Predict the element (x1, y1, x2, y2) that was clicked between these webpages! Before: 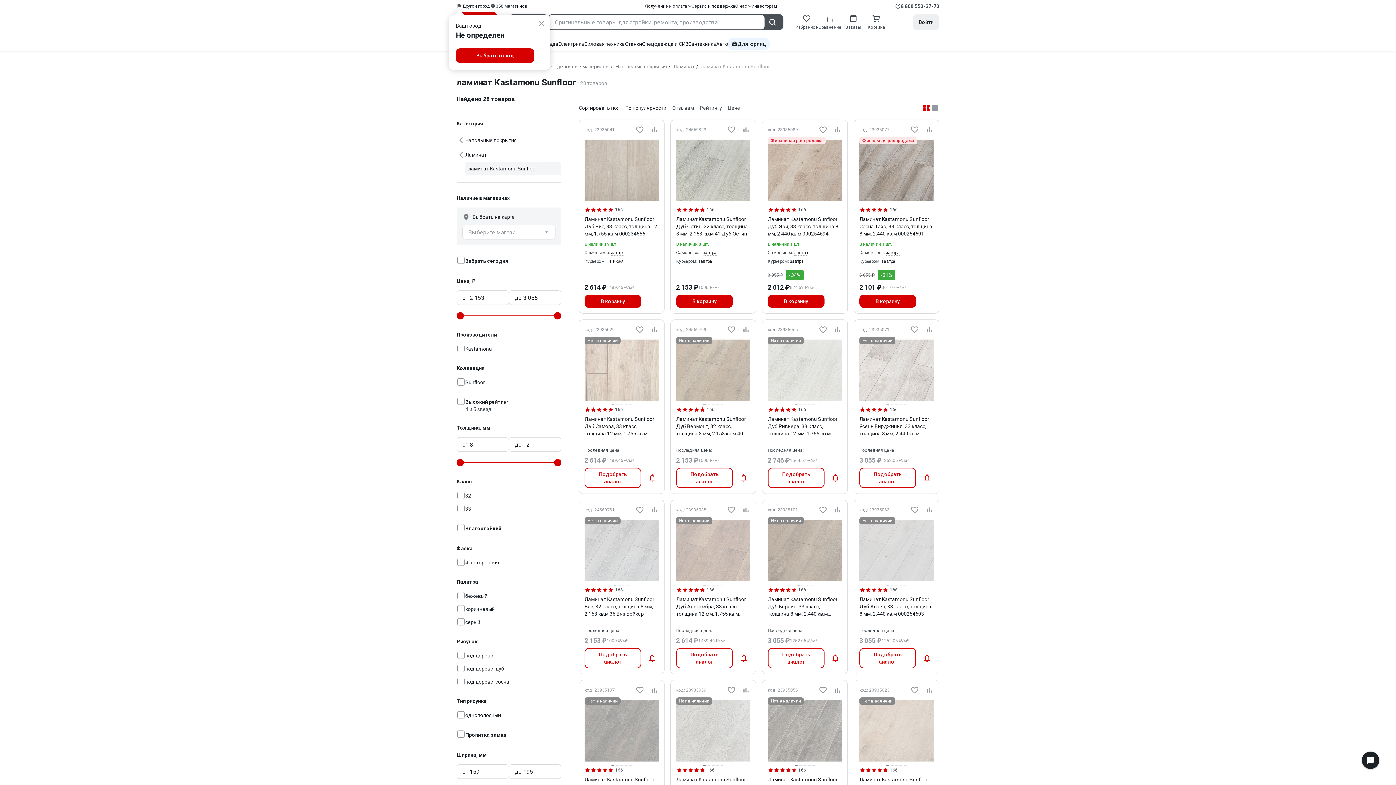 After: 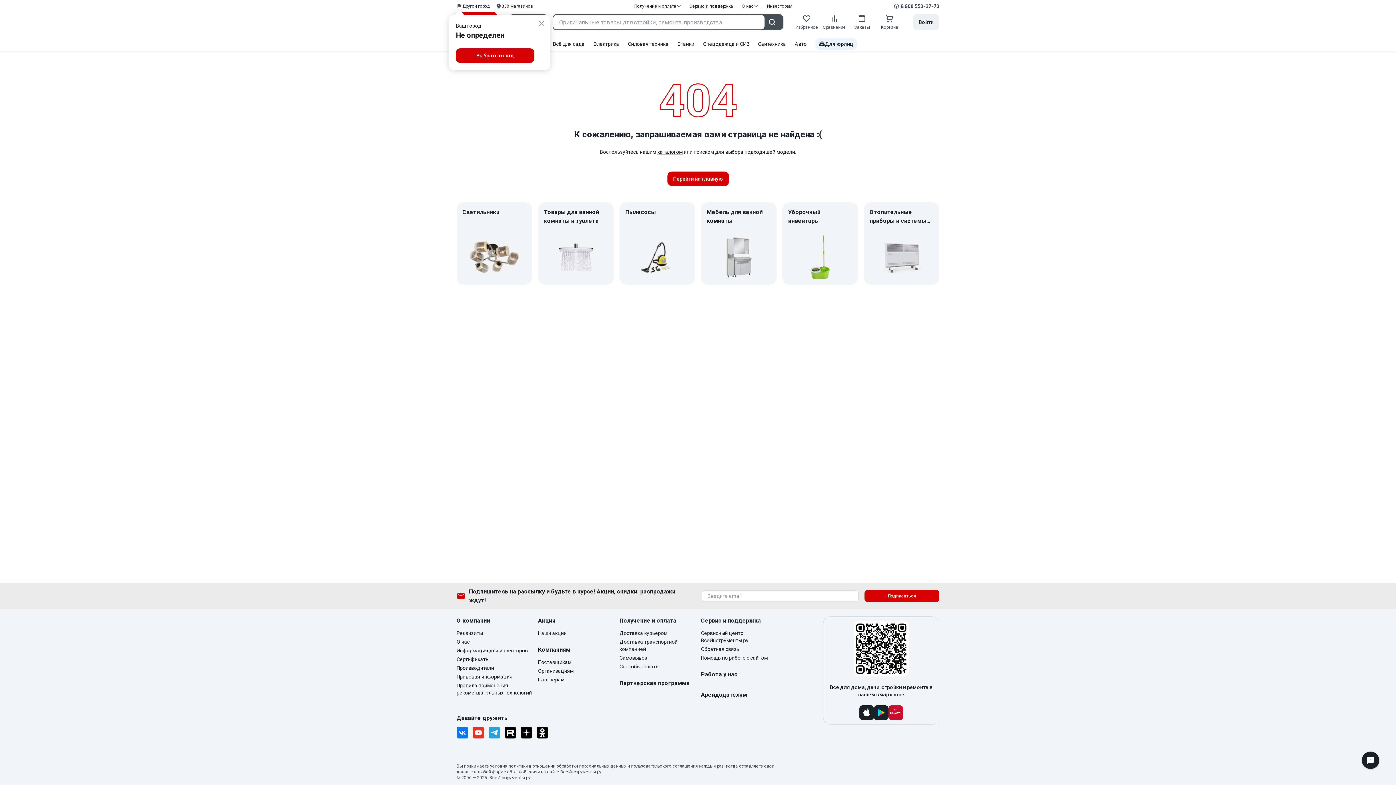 Action: bbox: (768, 596, 842, 617) label: Ламинат Kastamonu Sunfloor Дуб Берлин, 33 класс, толщина 8 мм, 2.440 кв.м 000355512